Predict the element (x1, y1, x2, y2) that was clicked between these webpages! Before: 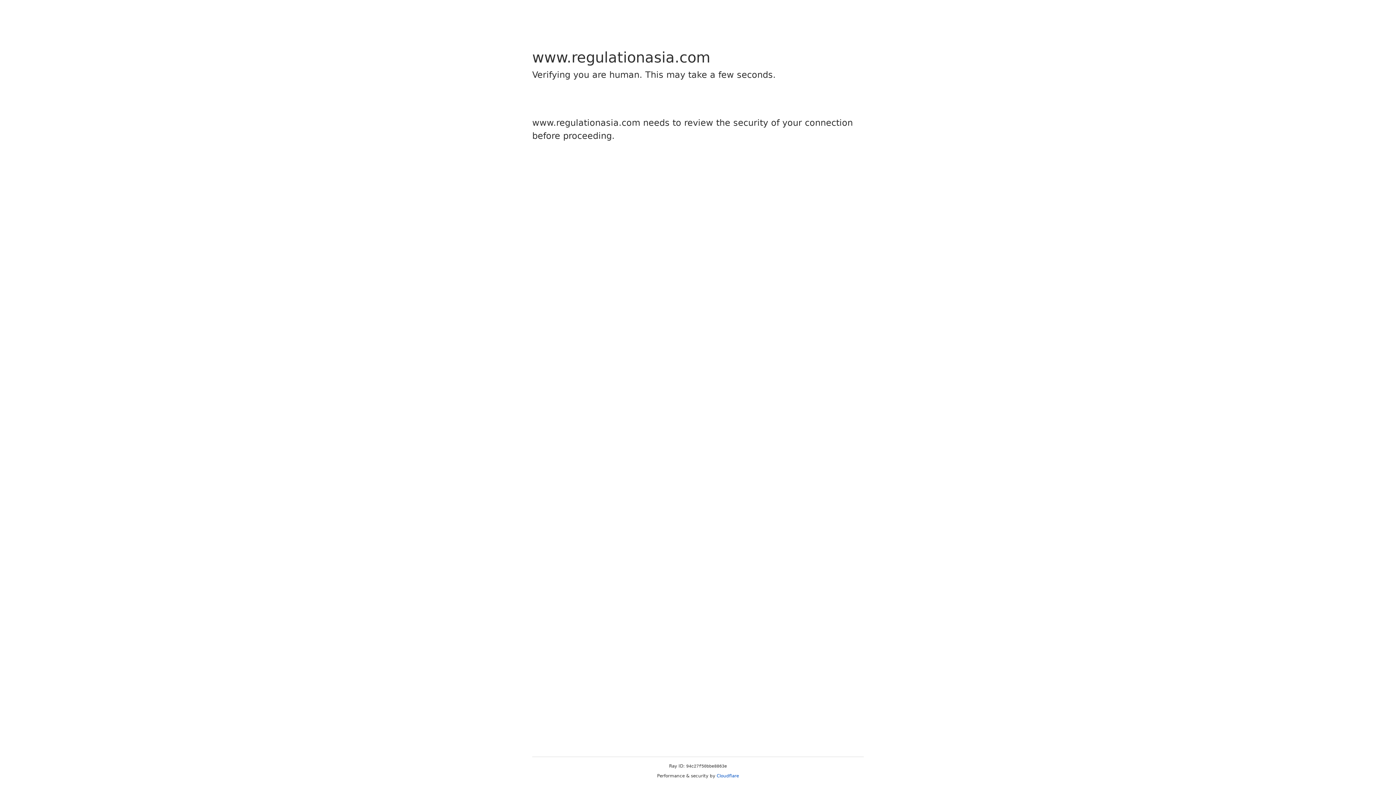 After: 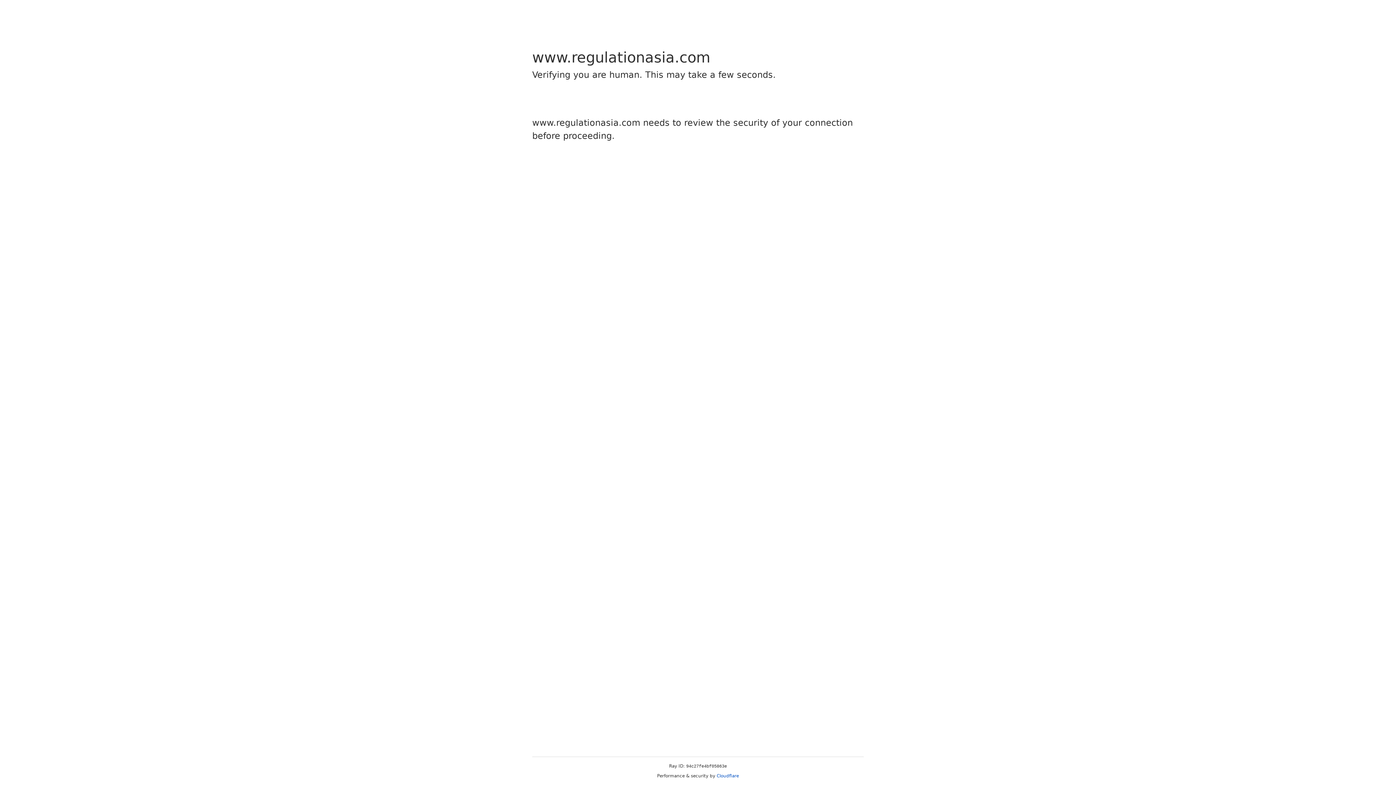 Action: bbox: (716, 773, 739, 778) label: Cloudflare